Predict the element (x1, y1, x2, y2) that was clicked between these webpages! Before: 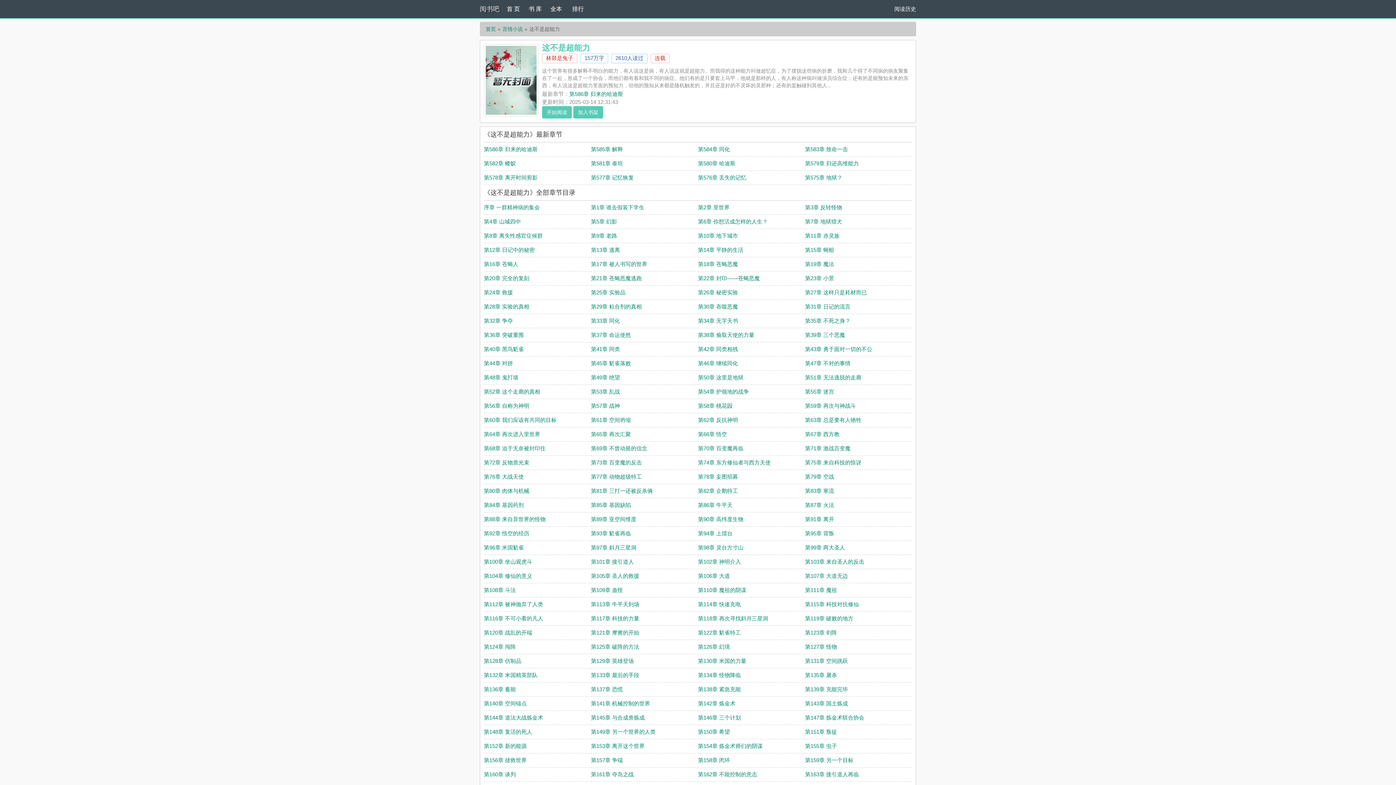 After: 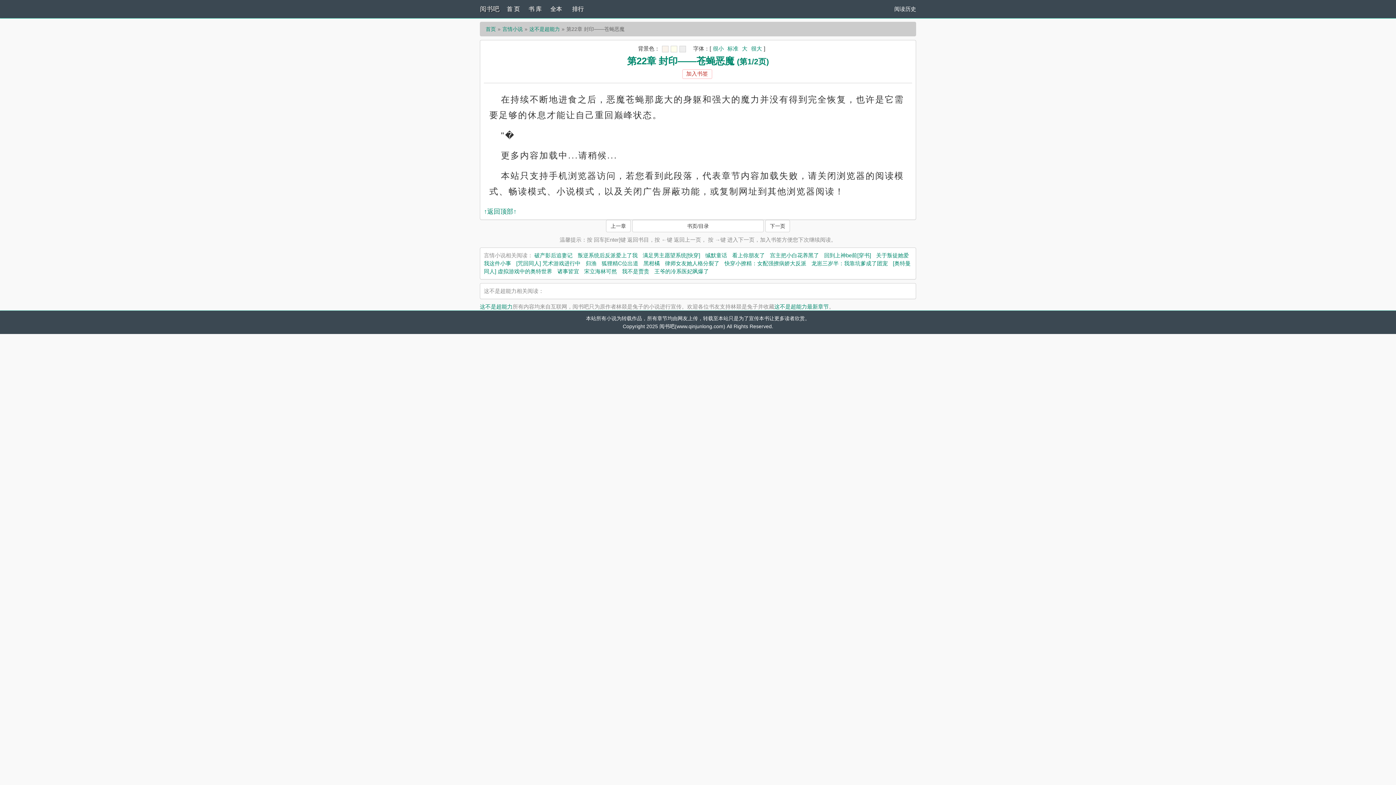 Action: bbox: (698, 275, 760, 281) label: 第22章 封印——苍蝇恶魔